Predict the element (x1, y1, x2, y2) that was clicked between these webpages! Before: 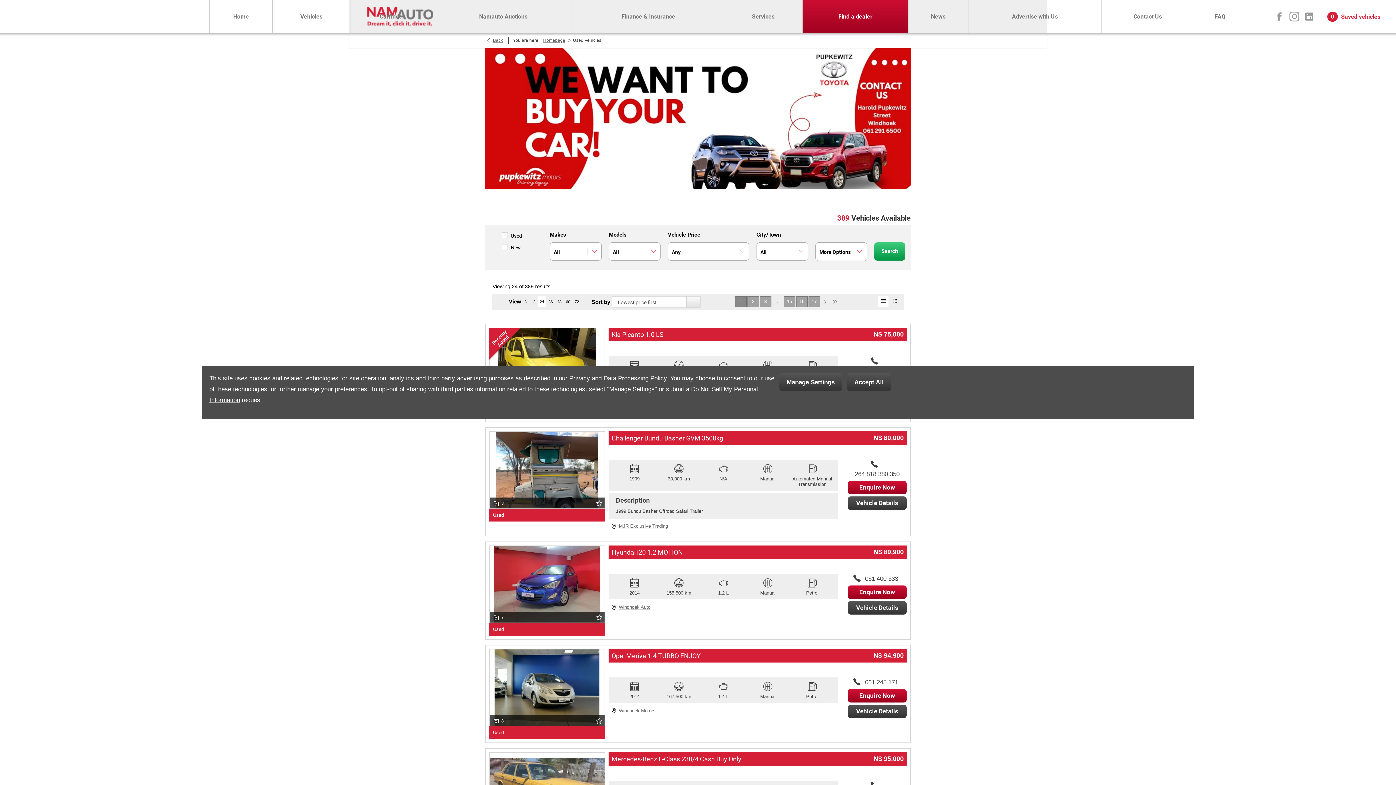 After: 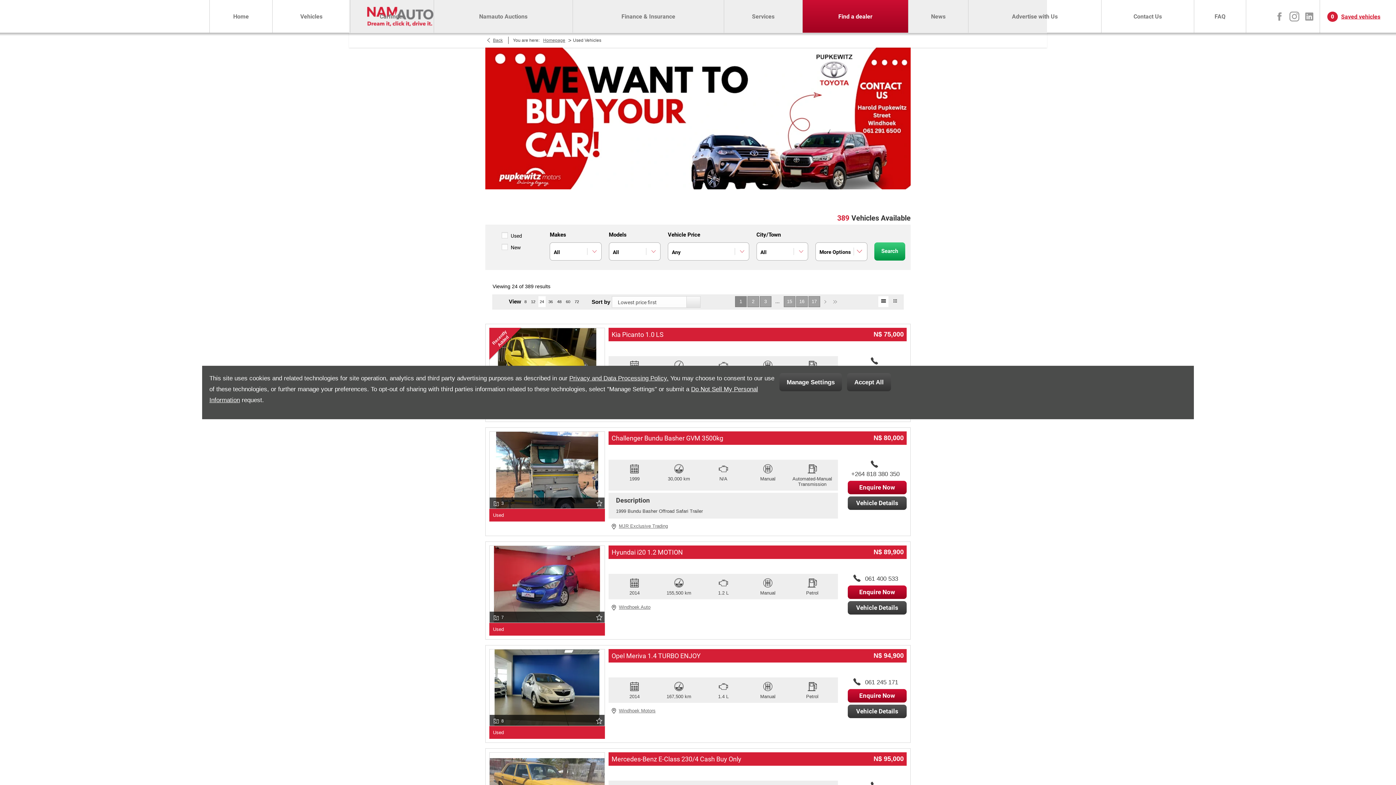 Action: bbox: (595, 611, 605, 623)